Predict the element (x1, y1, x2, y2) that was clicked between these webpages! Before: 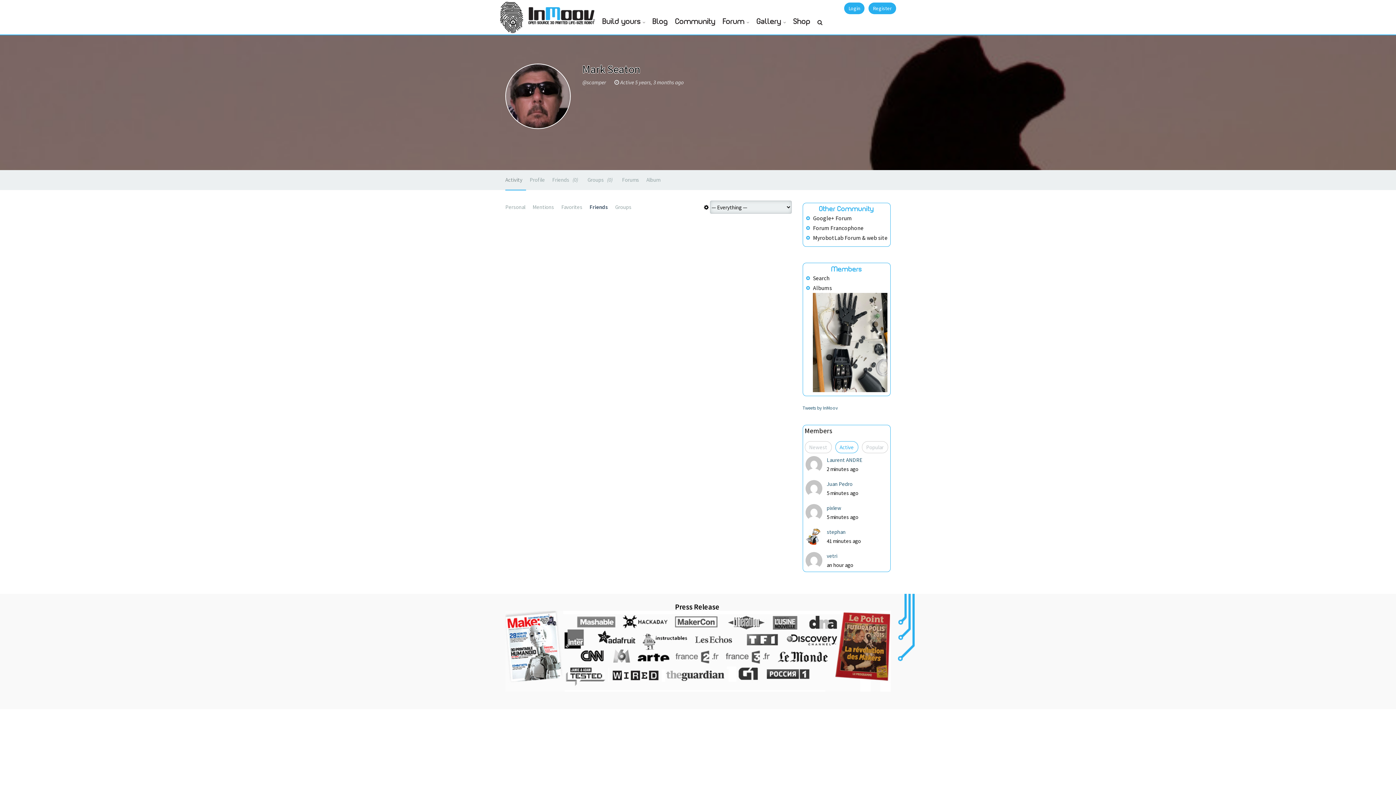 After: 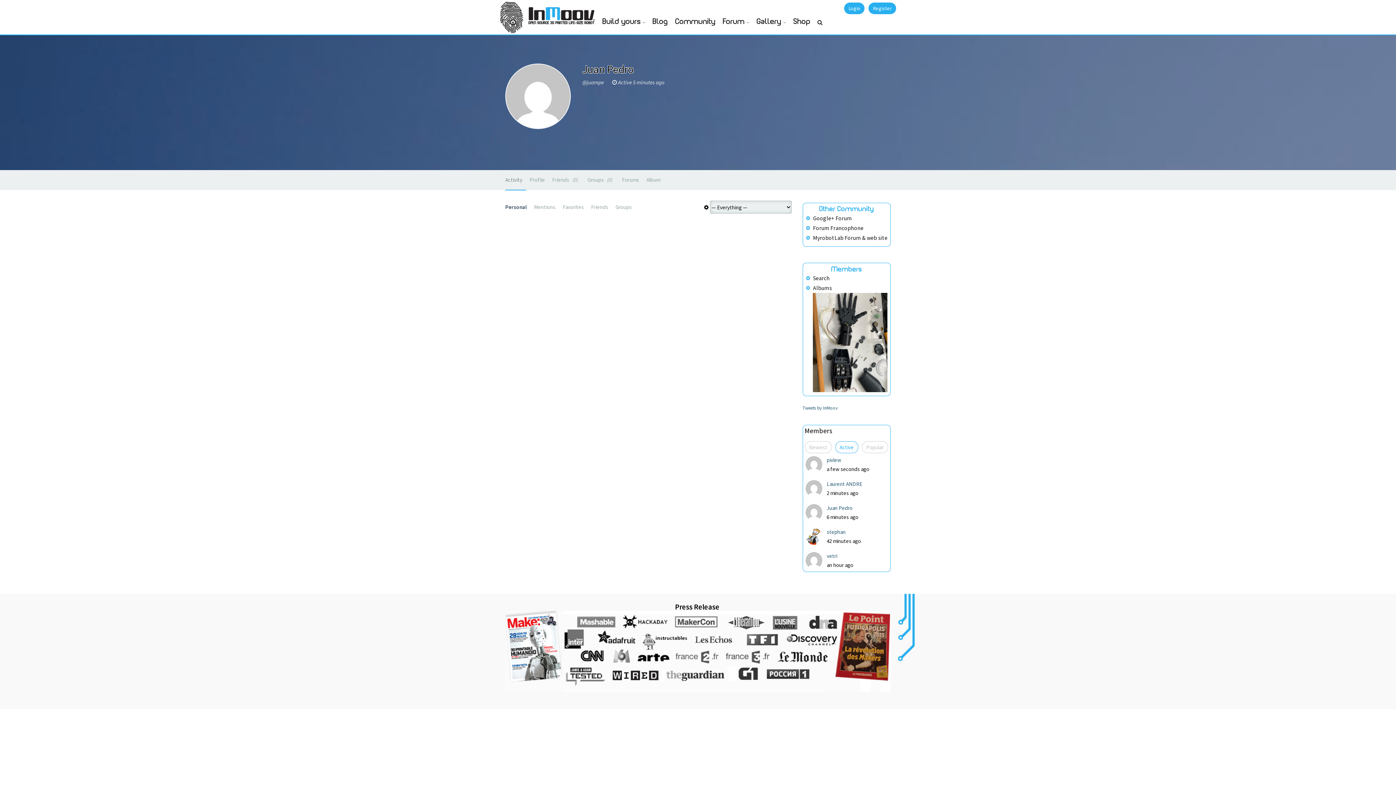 Action: bbox: (804, 484, 823, 491)